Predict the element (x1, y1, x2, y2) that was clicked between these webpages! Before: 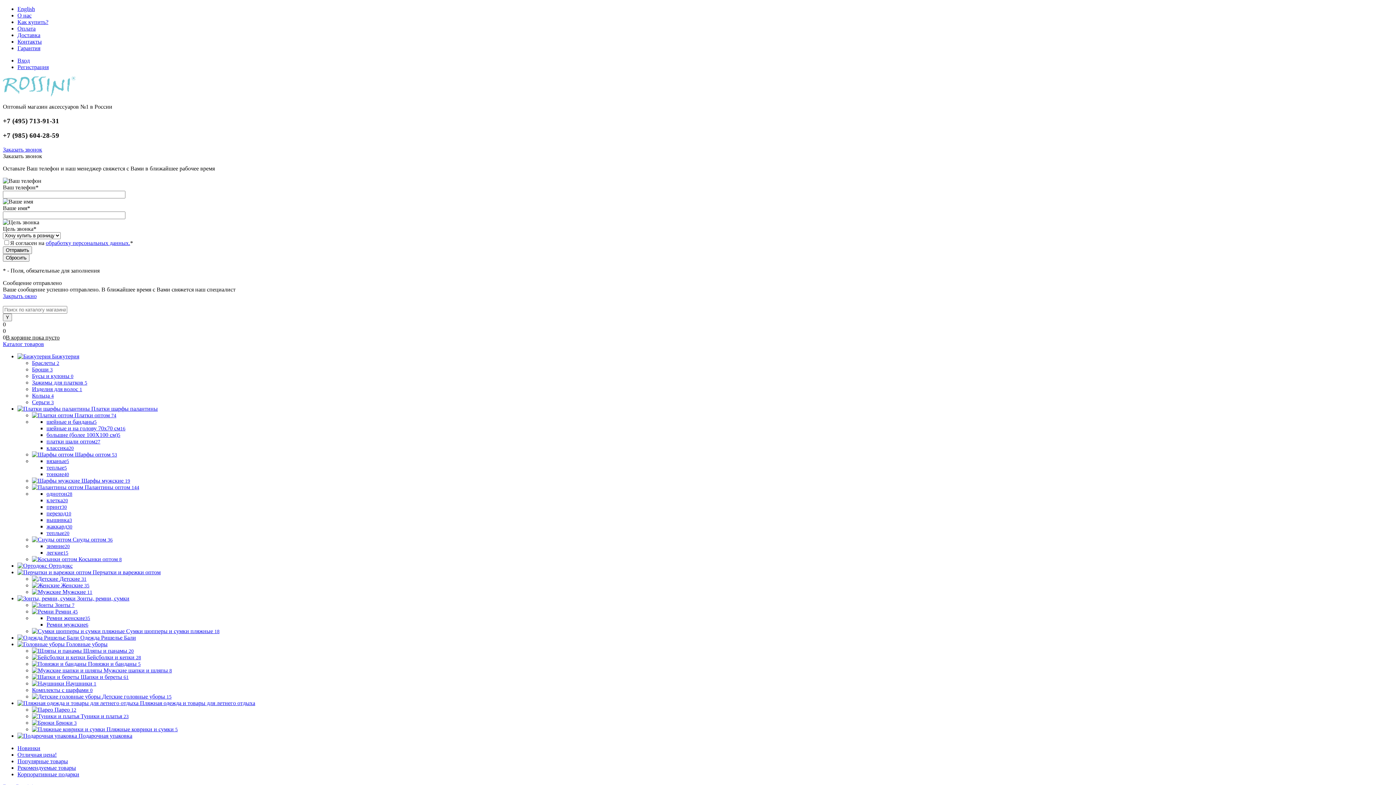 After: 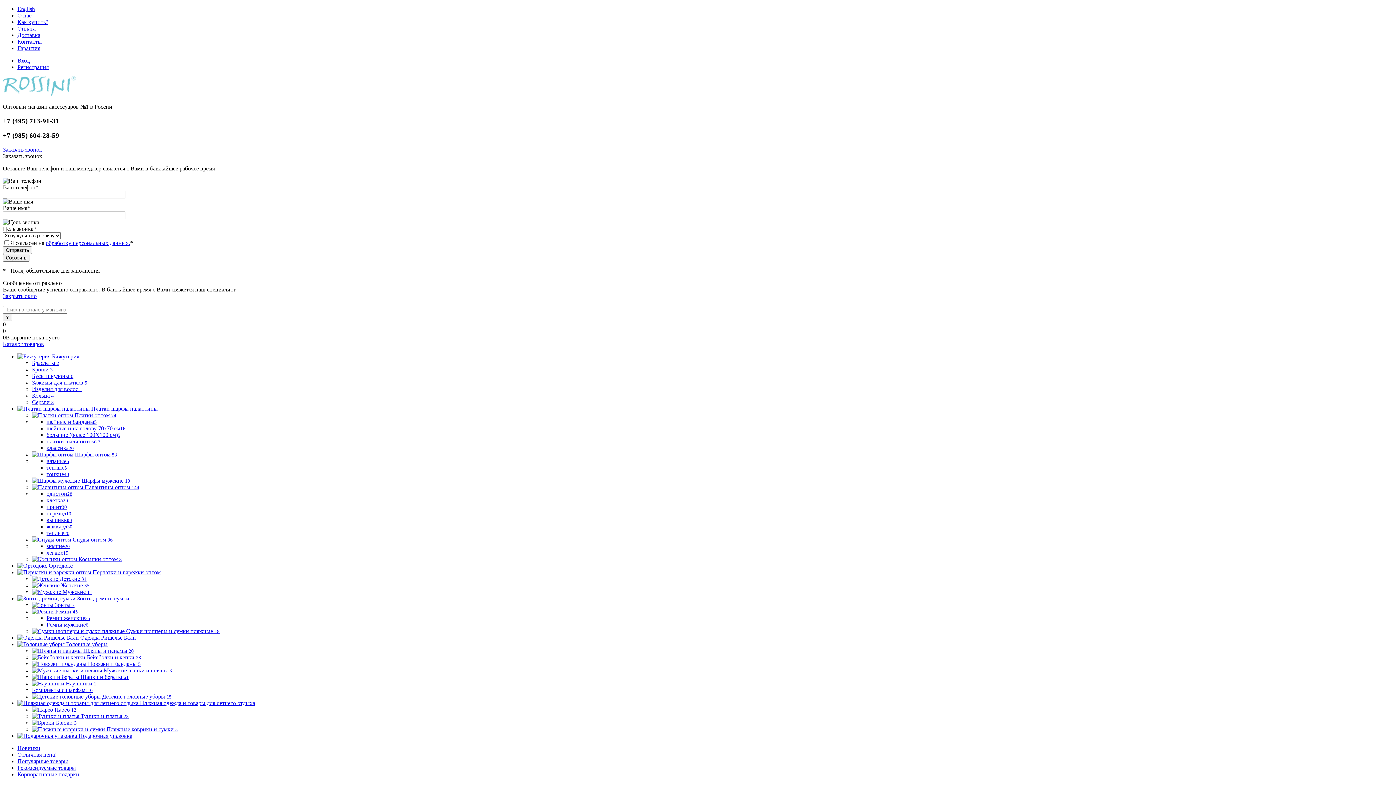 Action: label:   bbox: (32, 451, 74, 457)